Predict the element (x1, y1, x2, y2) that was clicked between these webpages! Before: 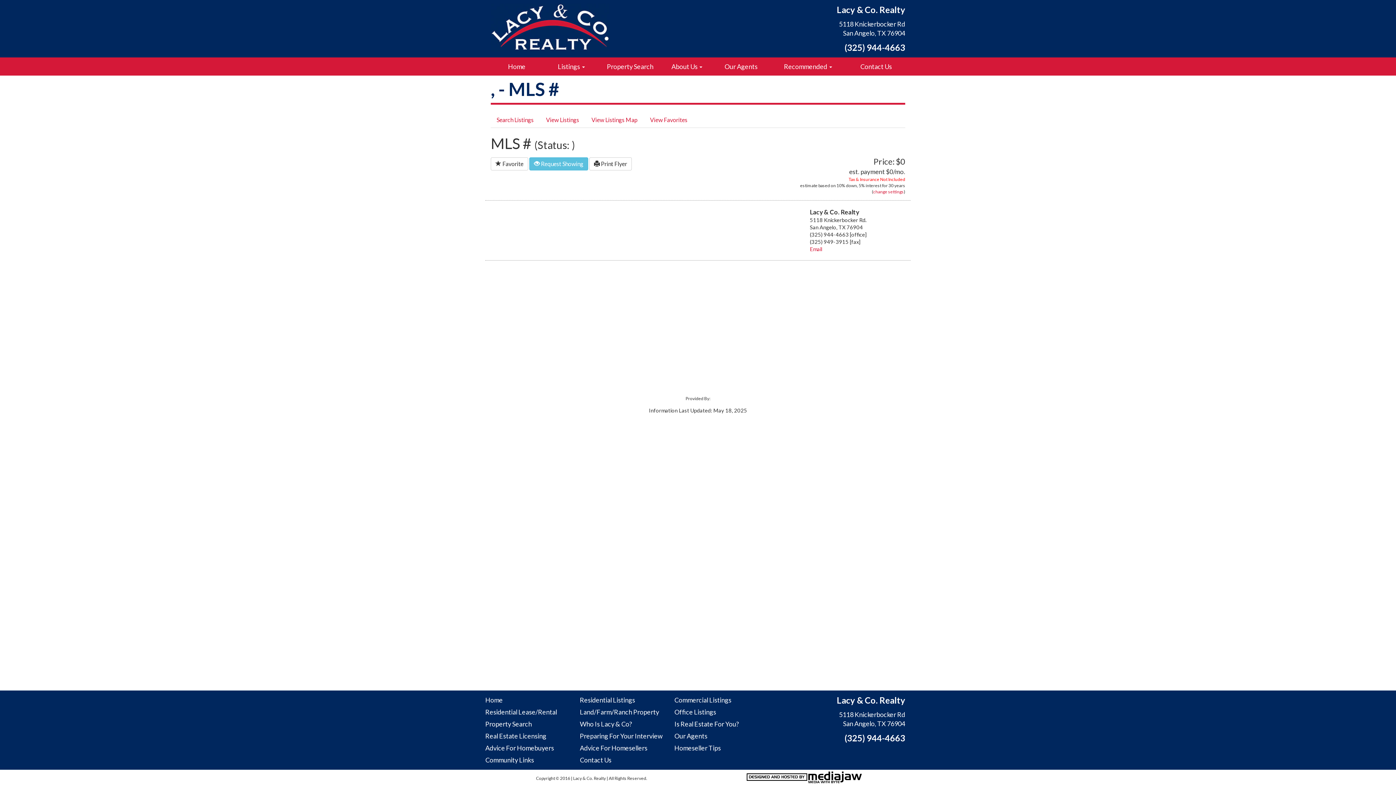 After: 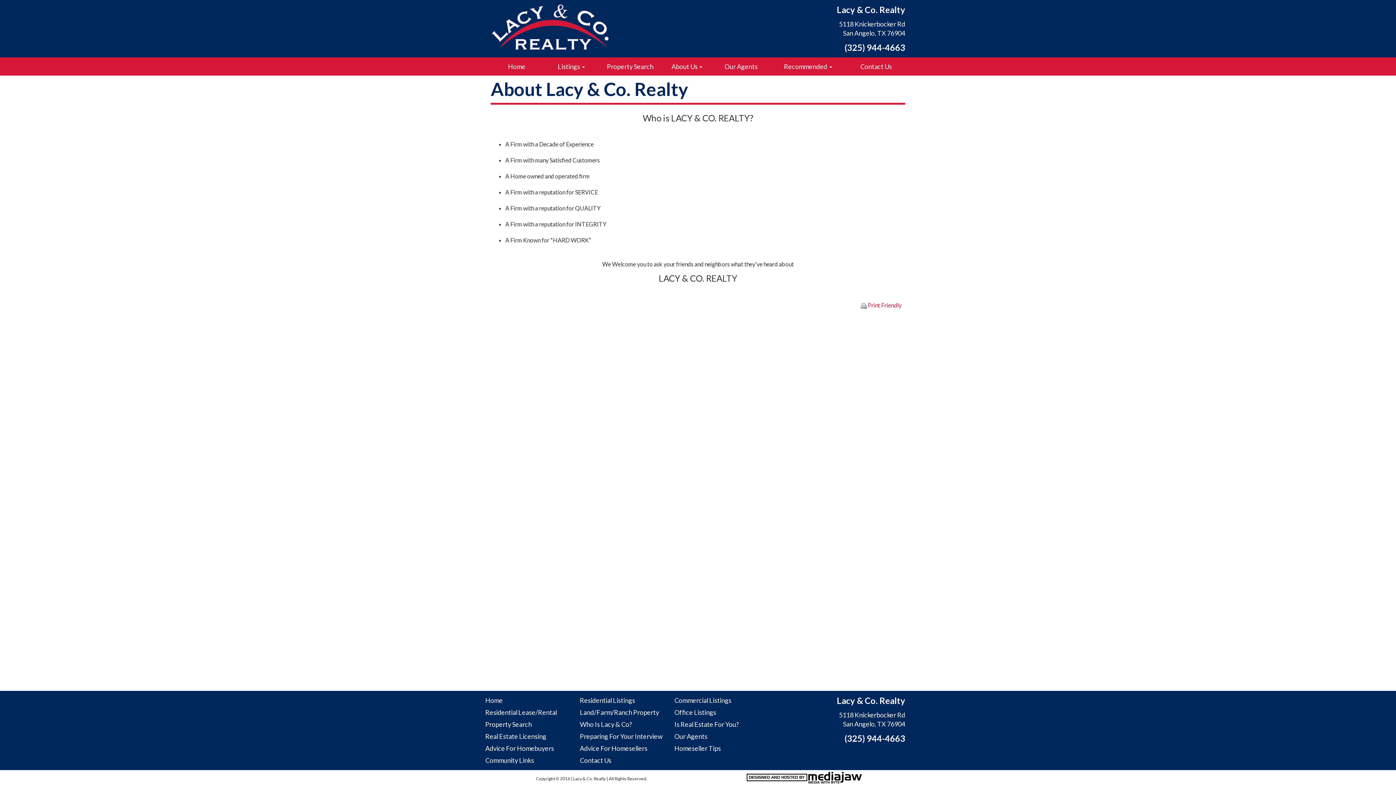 Action: label: Who Is Lacy & Co? bbox: (579, 720, 632, 728)